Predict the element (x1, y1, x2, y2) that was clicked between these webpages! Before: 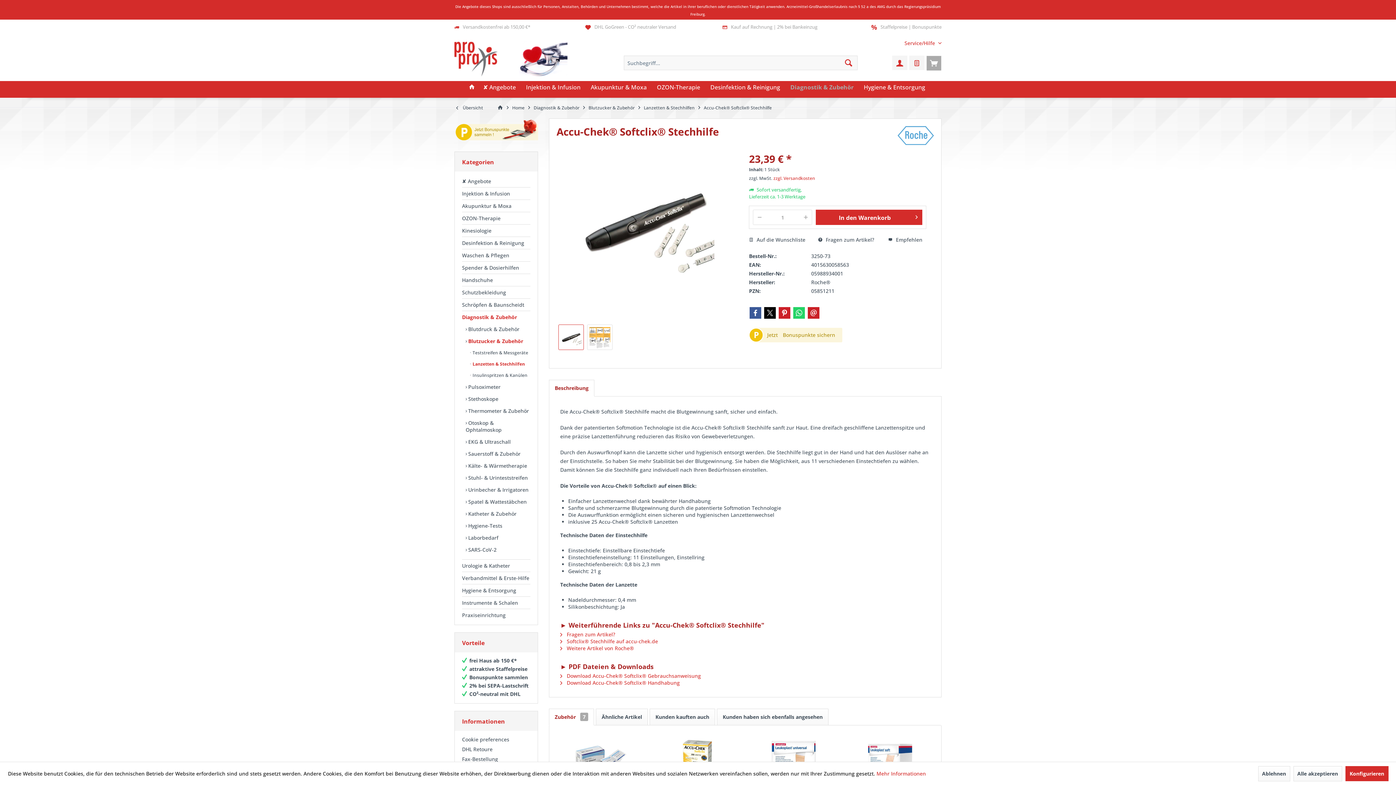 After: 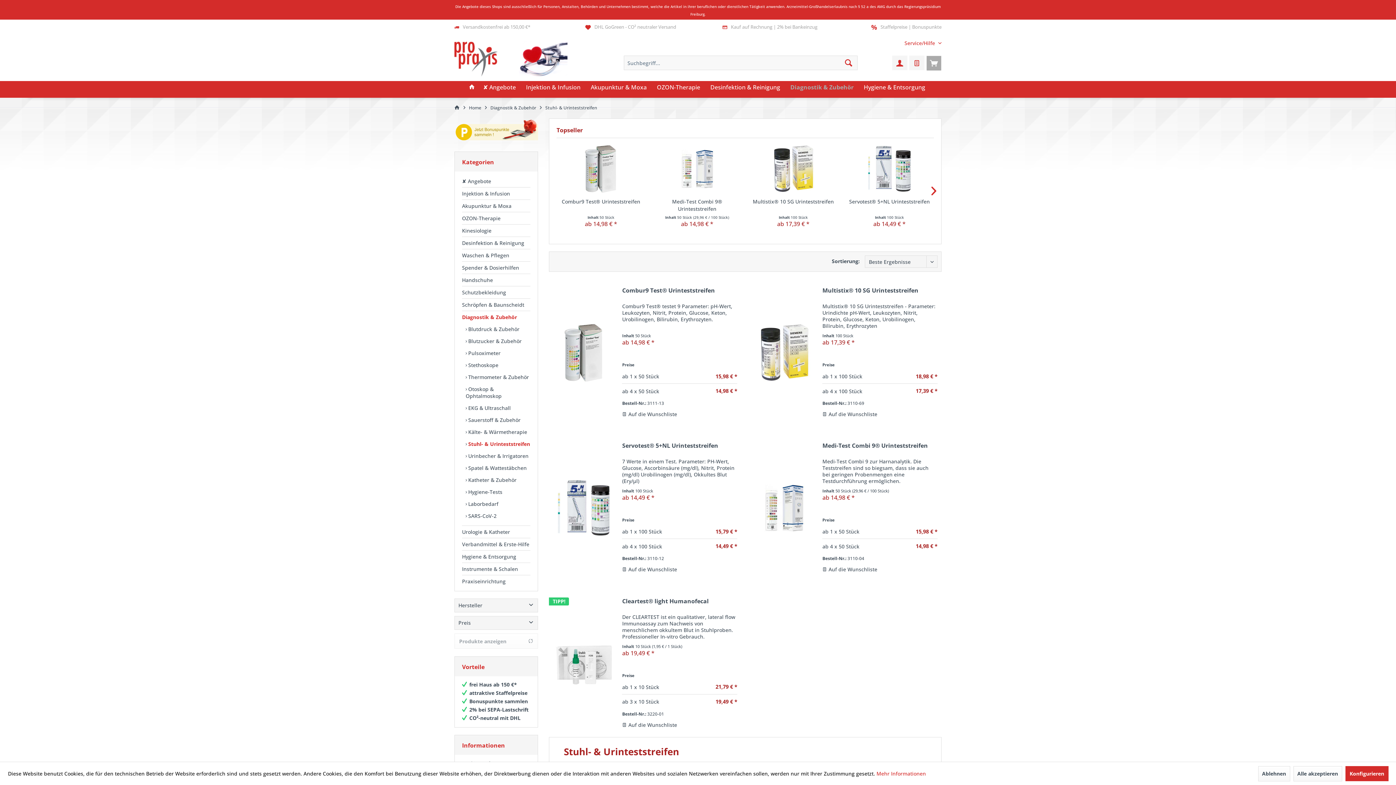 Action: bbox: (465, 471, 530, 483) label:  Stuhl- & Urinteststreifen